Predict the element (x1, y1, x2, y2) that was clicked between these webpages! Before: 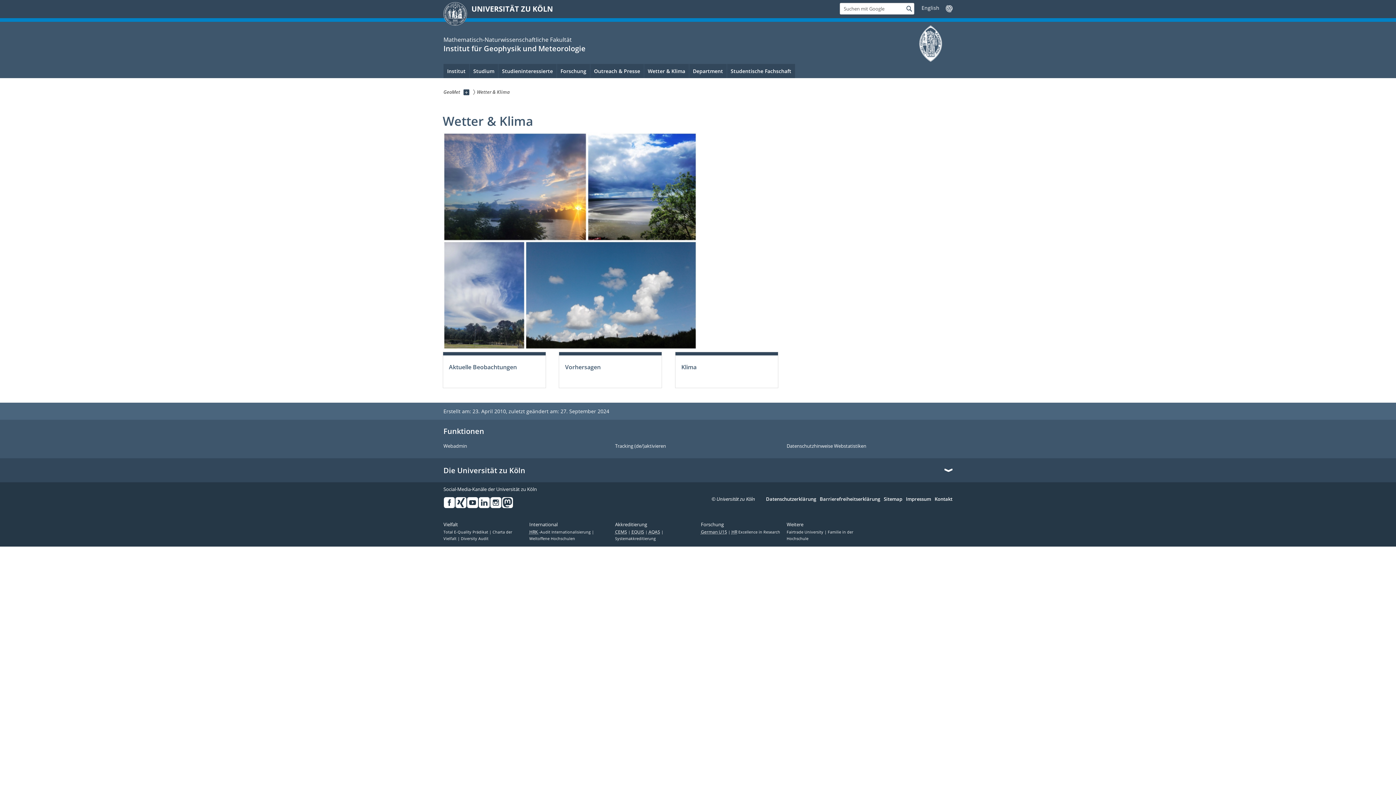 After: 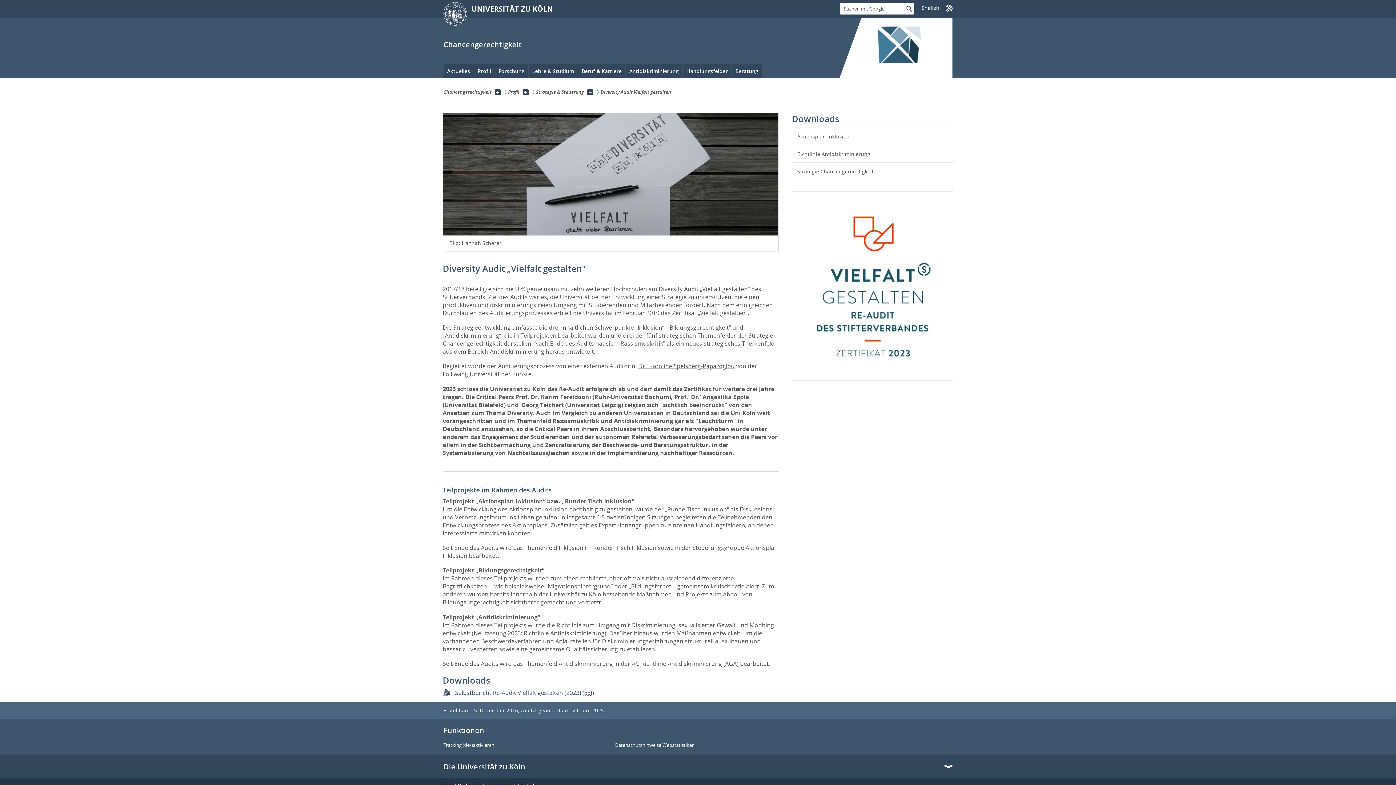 Action: label: Diversity Audit bbox: (461, 536, 488, 541)